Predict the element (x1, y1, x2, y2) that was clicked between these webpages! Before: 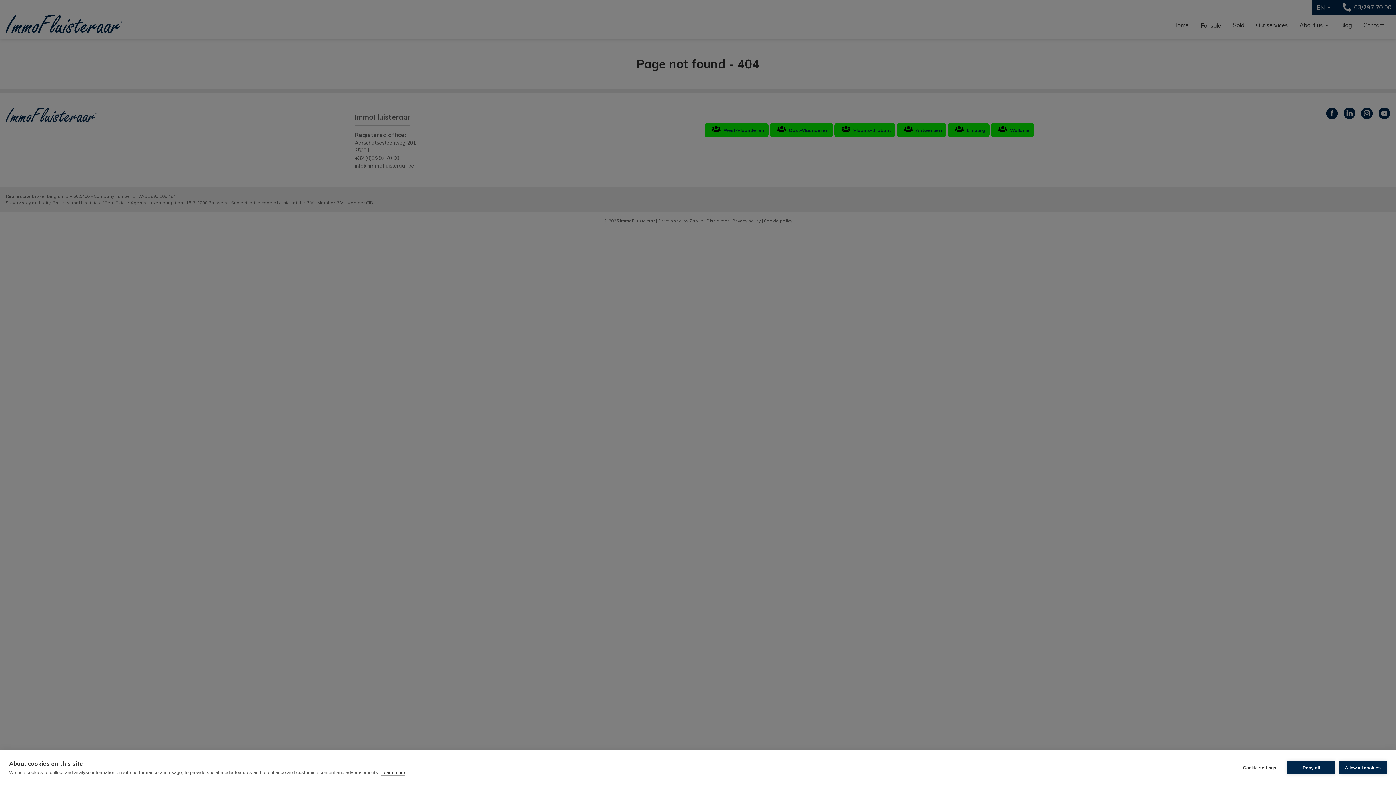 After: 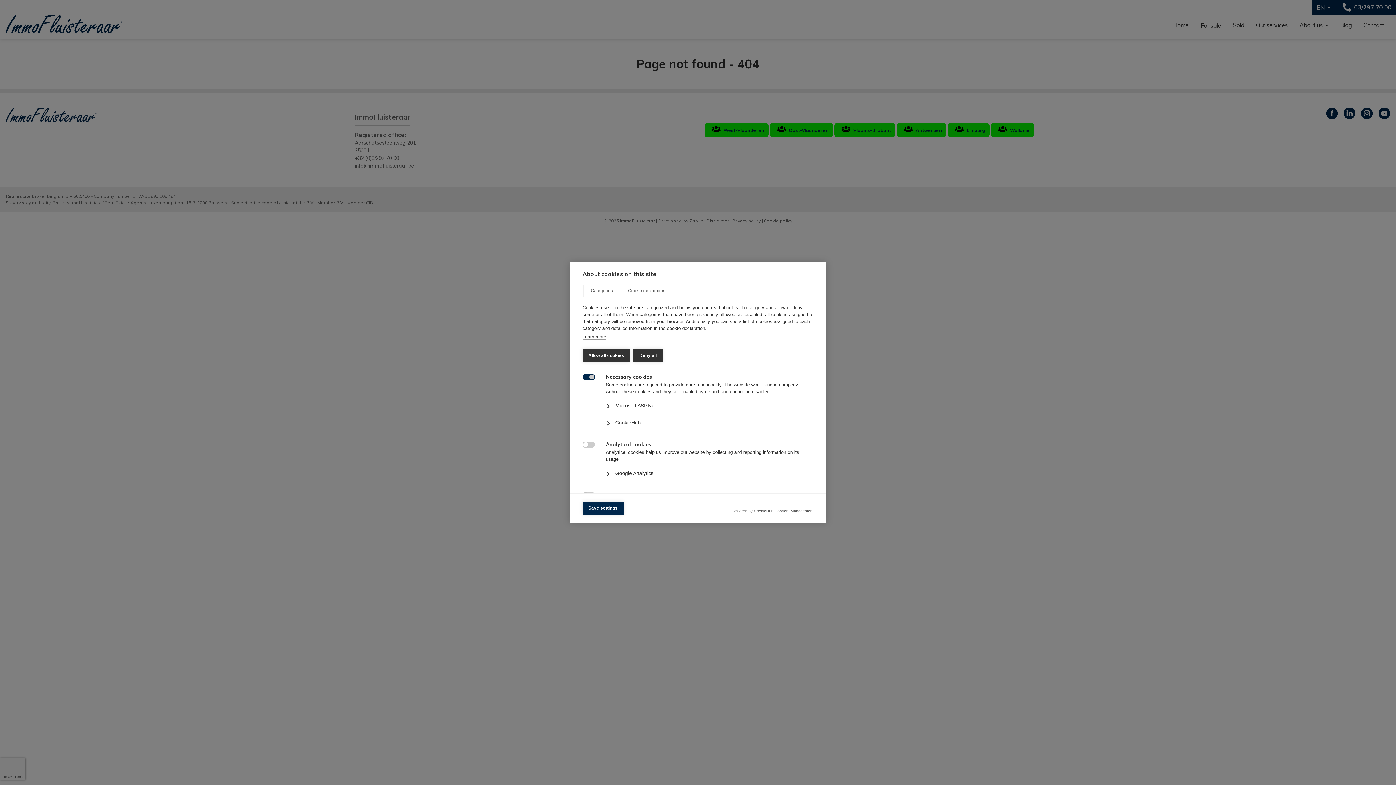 Action: bbox: (1236, 761, 1284, 774) label: Cookie settings